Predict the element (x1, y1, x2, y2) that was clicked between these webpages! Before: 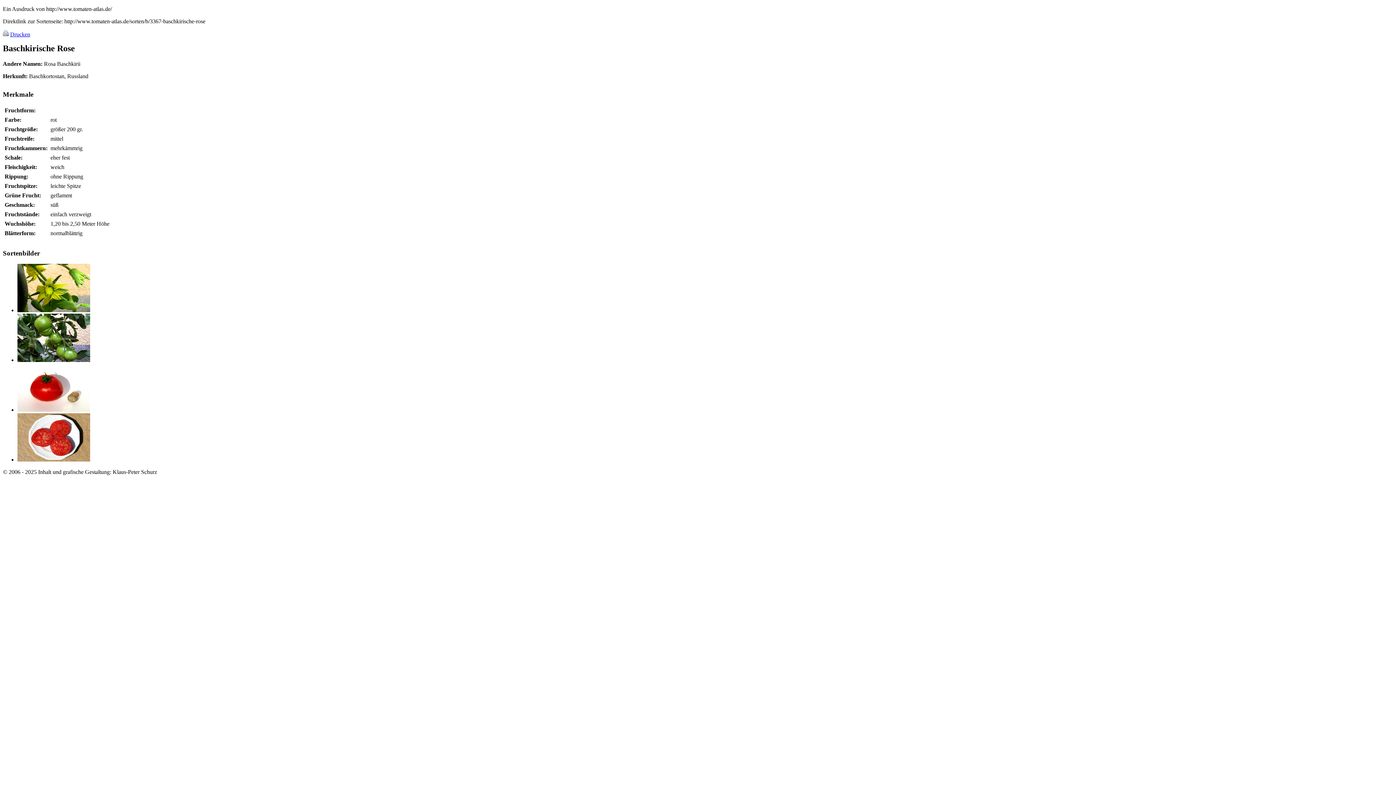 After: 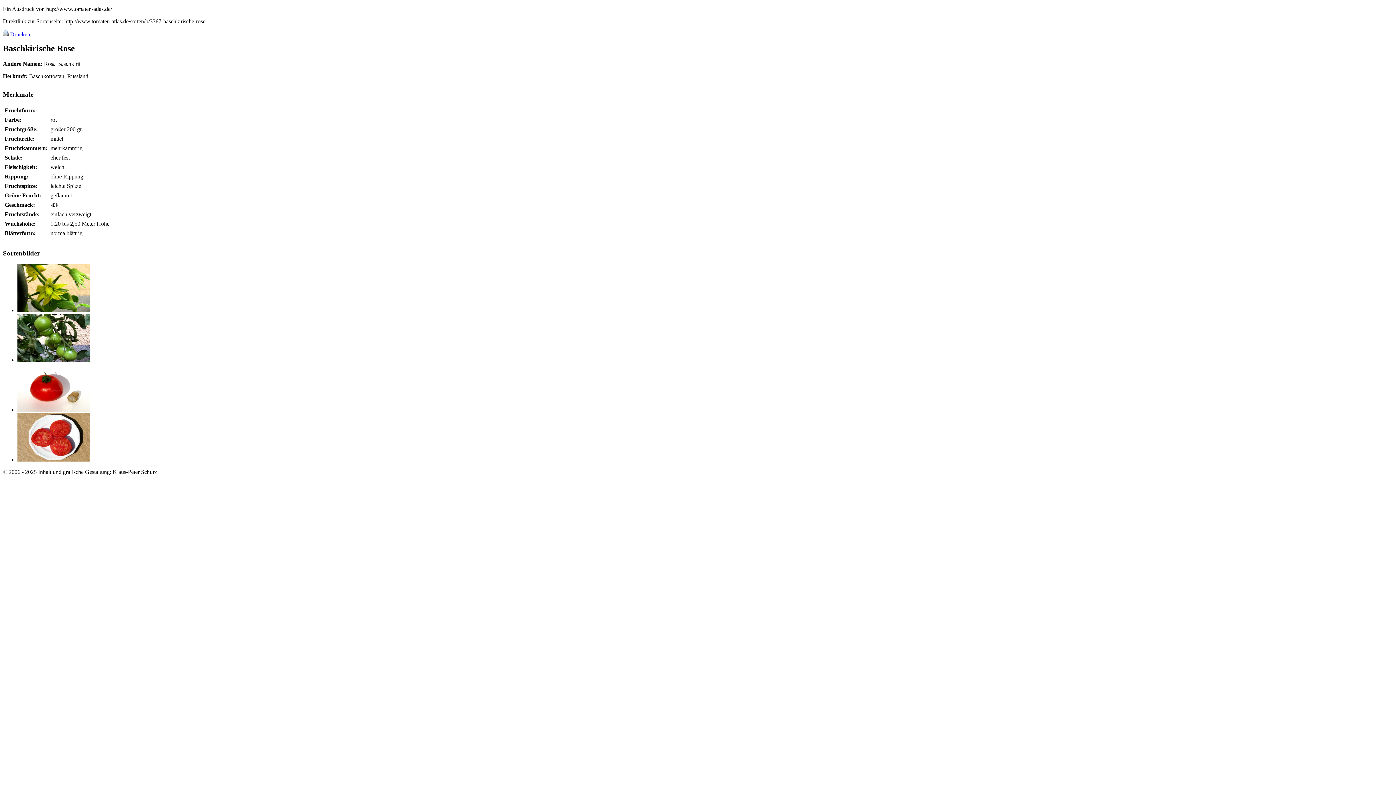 Action: label: Drucken bbox: (10, 31, 30, 37)